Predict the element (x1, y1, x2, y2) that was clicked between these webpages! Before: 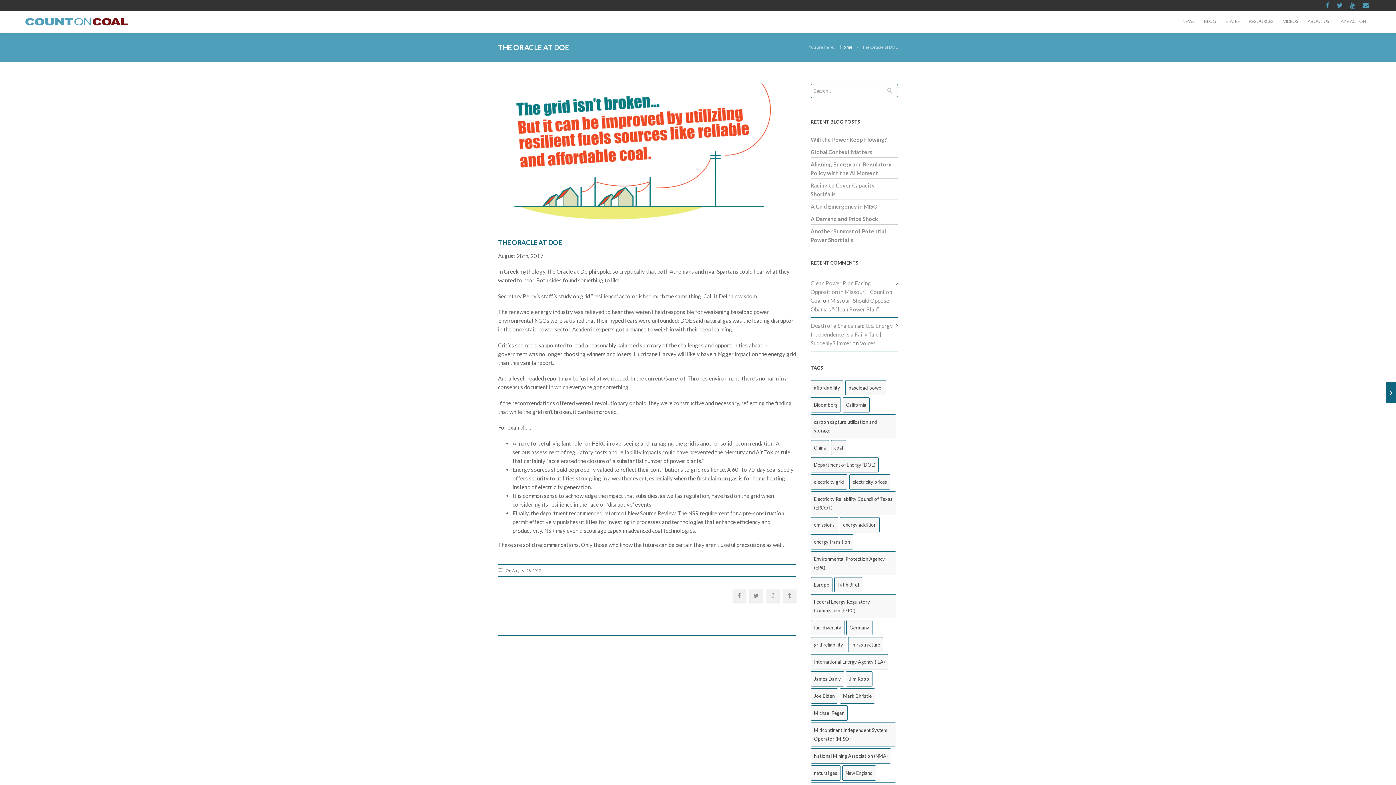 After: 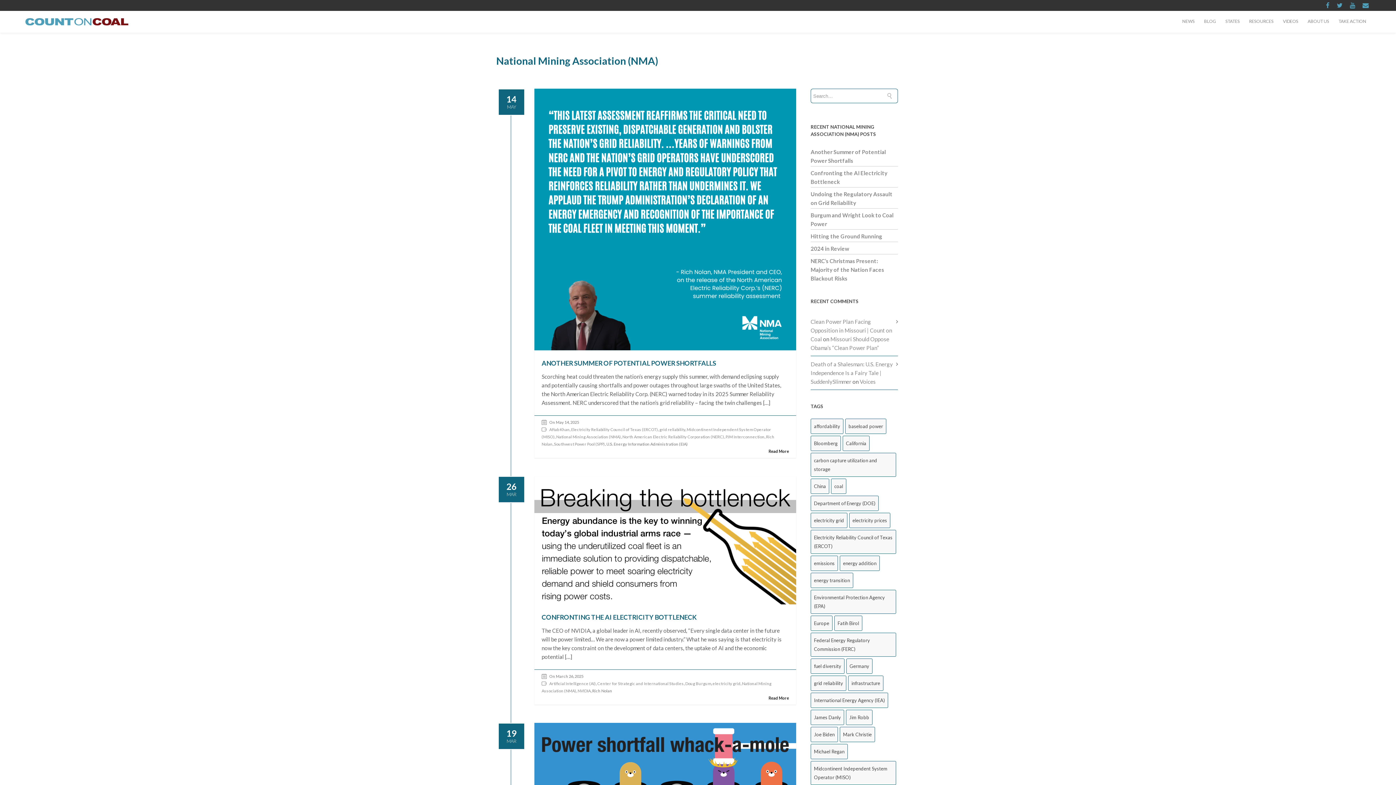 Action: bbox: (810, 748, 891, 764) label: National Mining Association (NMA) (49 items)